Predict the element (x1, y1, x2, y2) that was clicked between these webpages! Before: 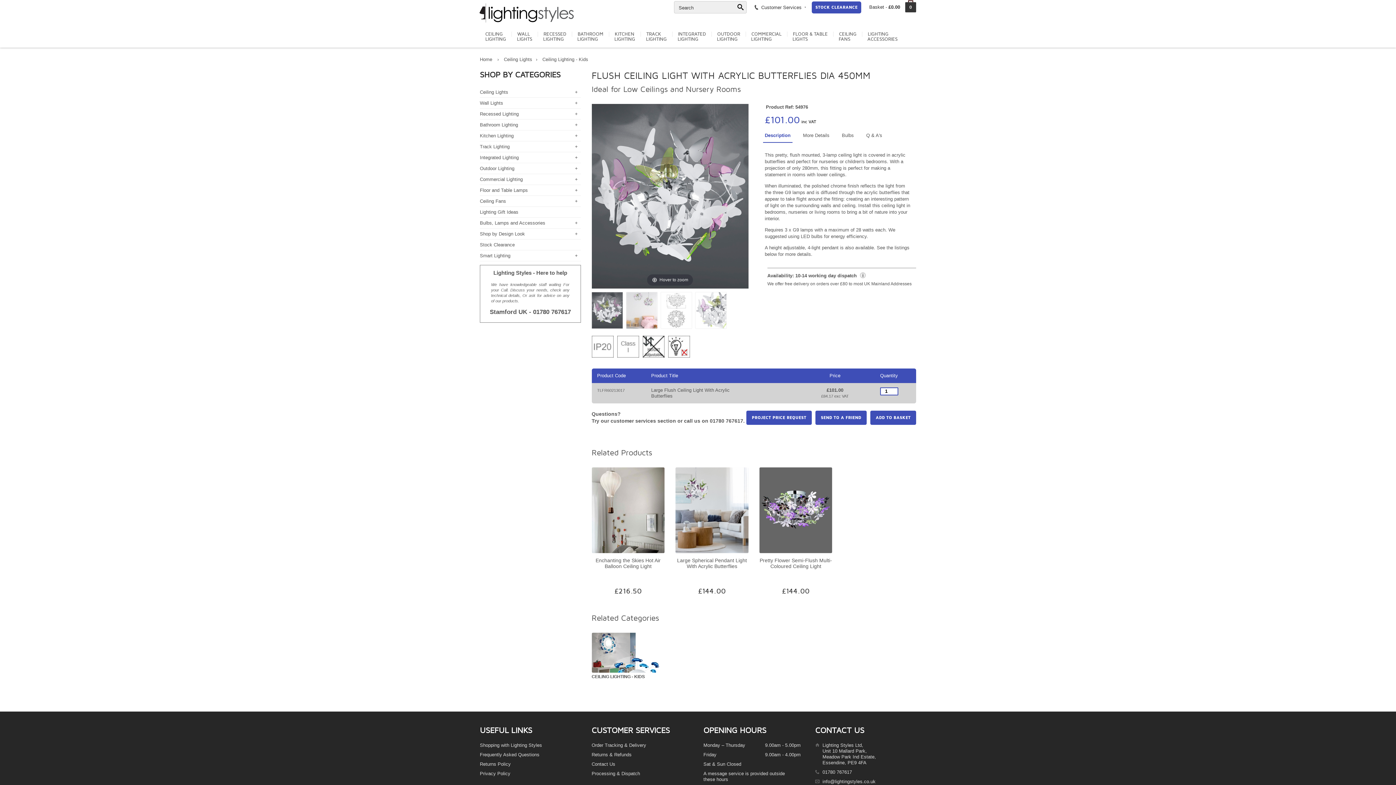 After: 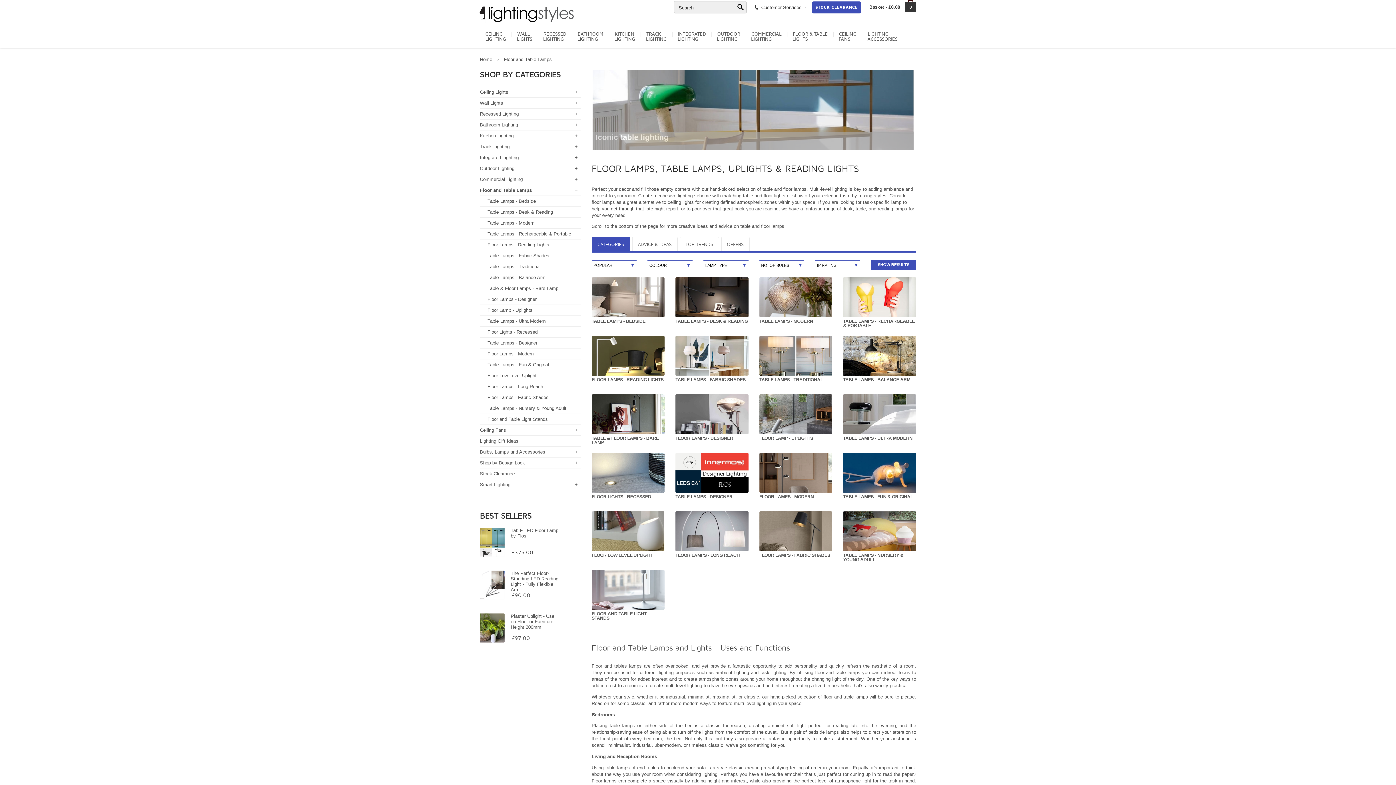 Action: bbox: (480, 187, 528, 192) label: Floor and Table Lamps